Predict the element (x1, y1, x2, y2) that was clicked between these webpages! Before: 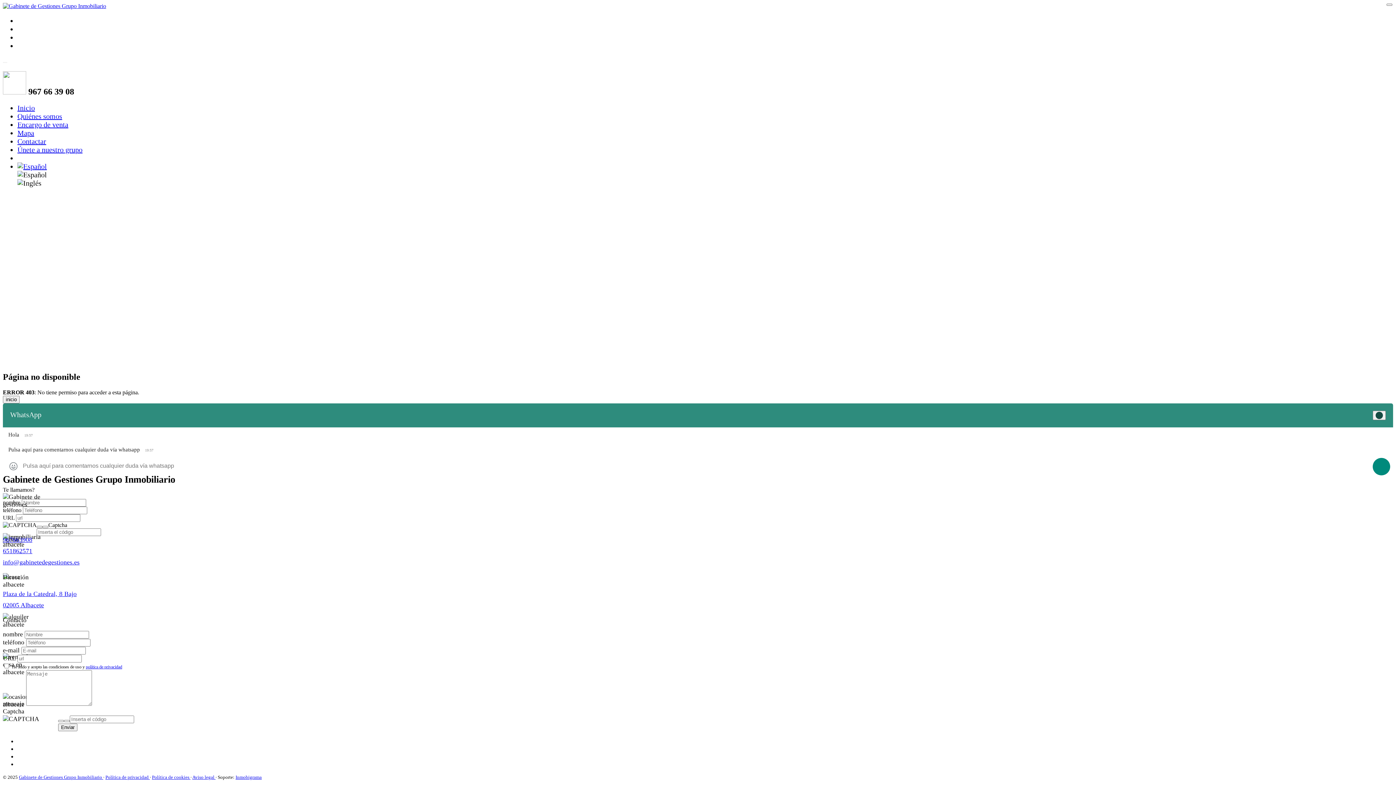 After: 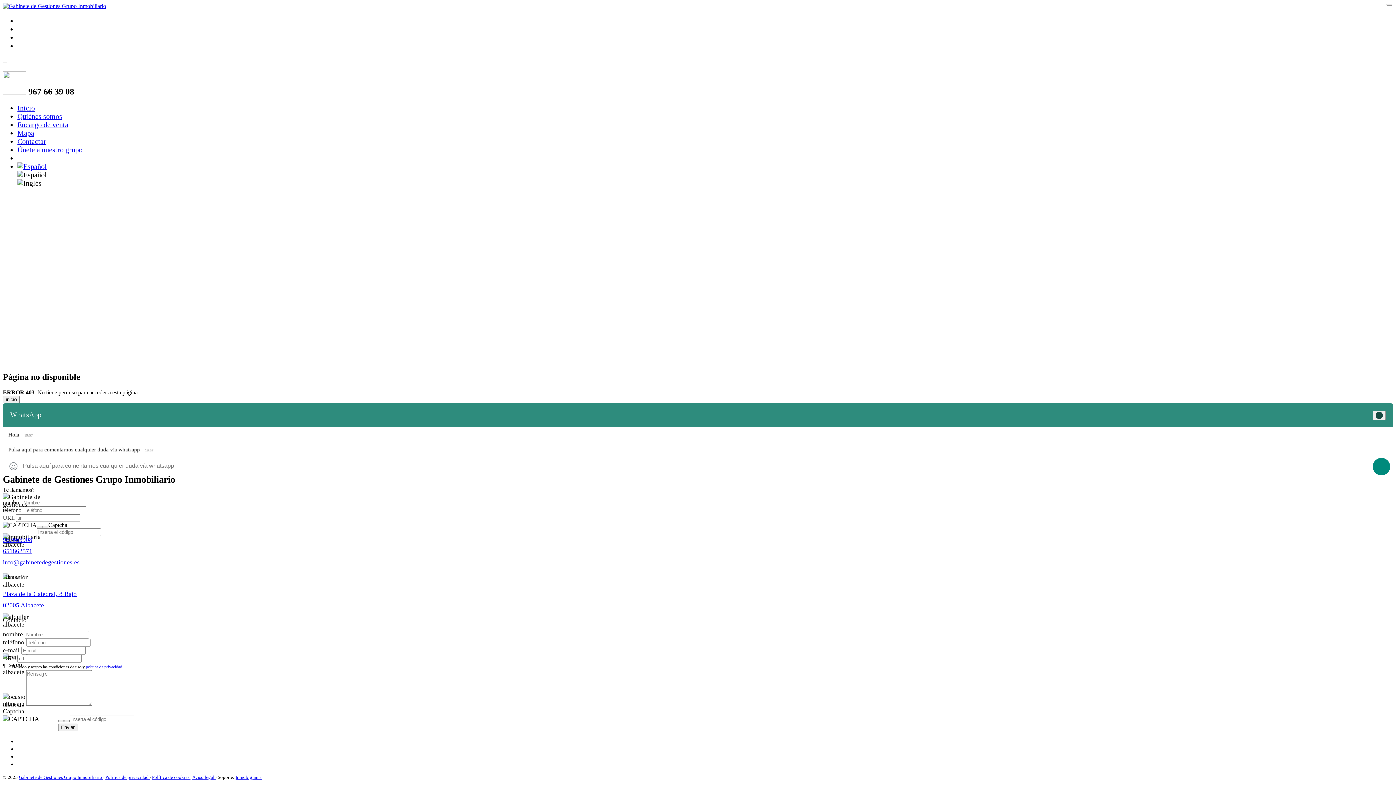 Action: bbox: (17, 162, 46, 170)